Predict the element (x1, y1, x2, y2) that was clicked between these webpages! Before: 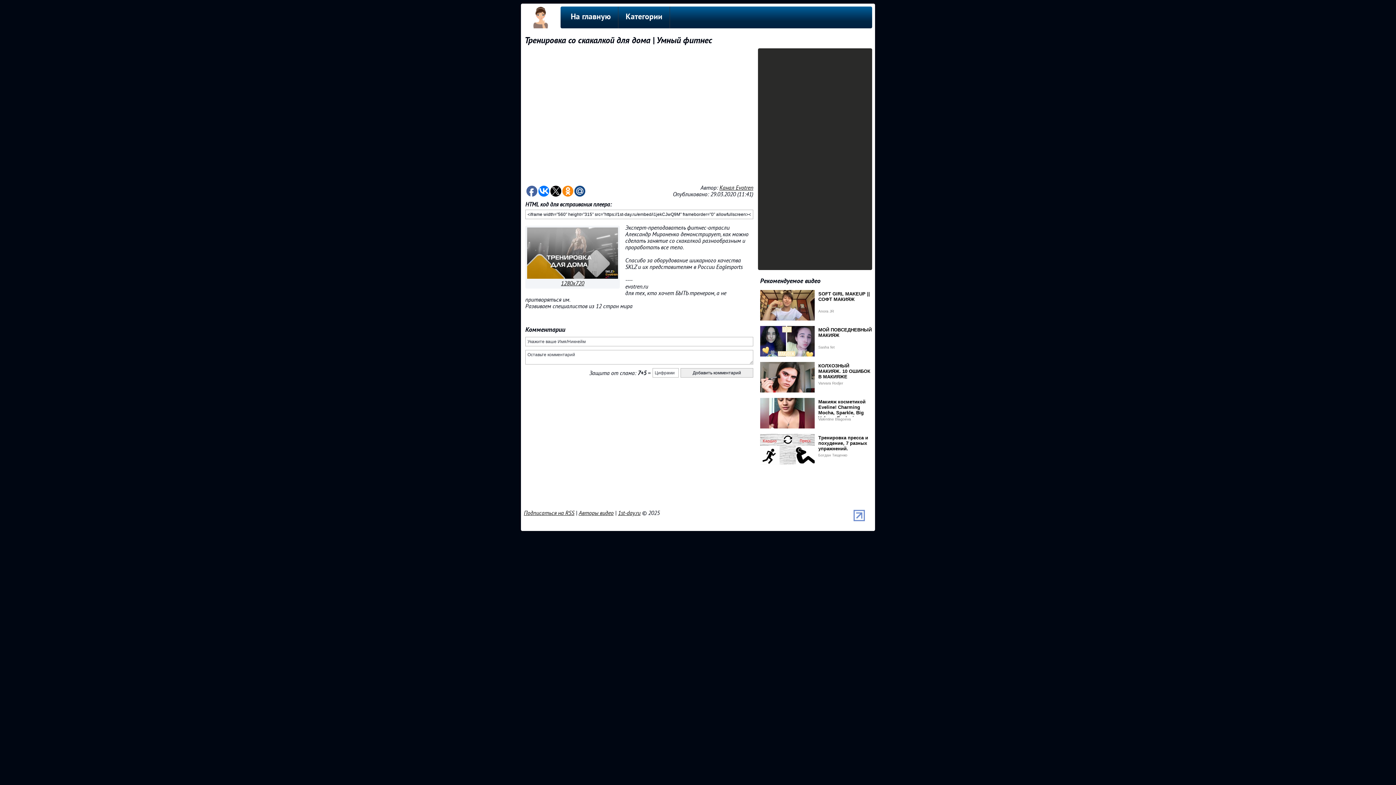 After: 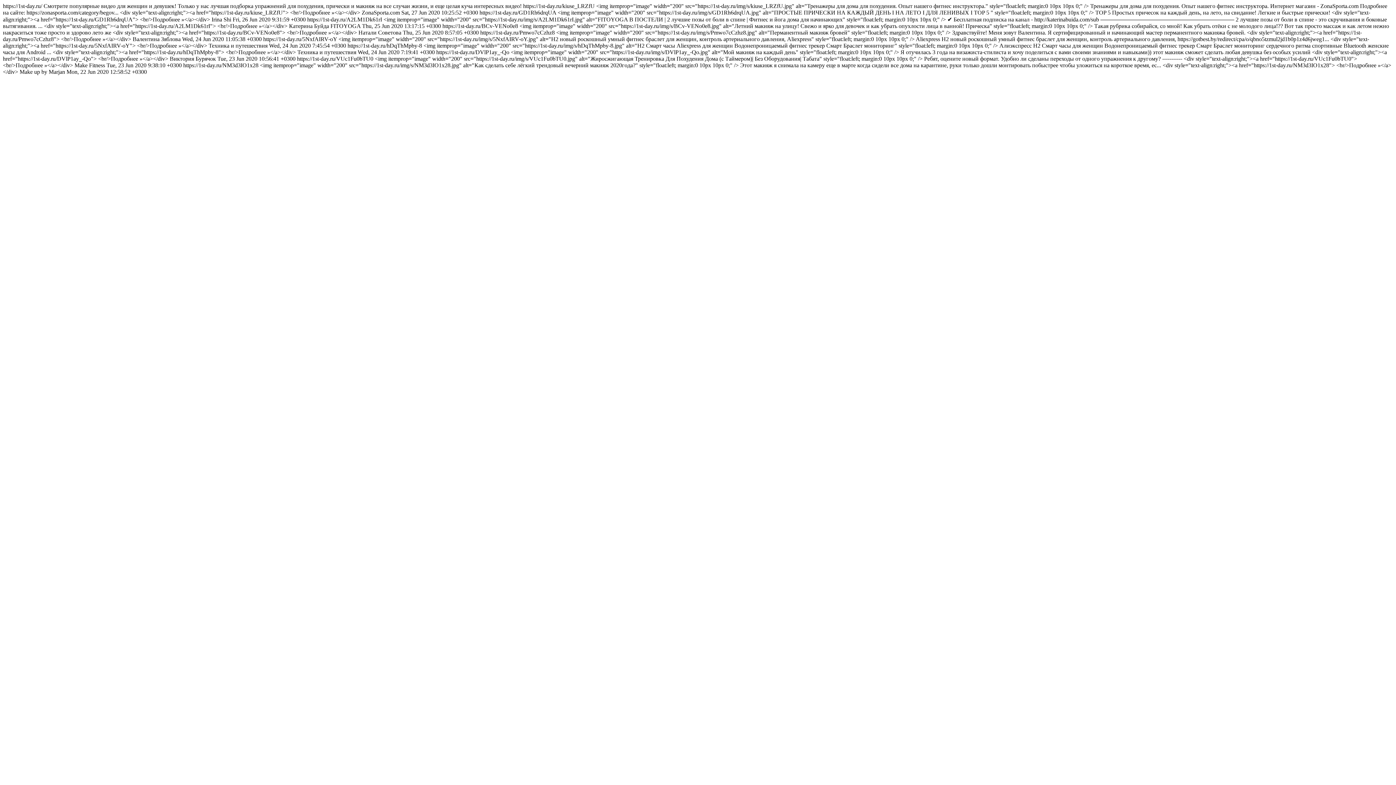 Action: label: Подписаться на RSS bbox: (524, 510, 574, 516)